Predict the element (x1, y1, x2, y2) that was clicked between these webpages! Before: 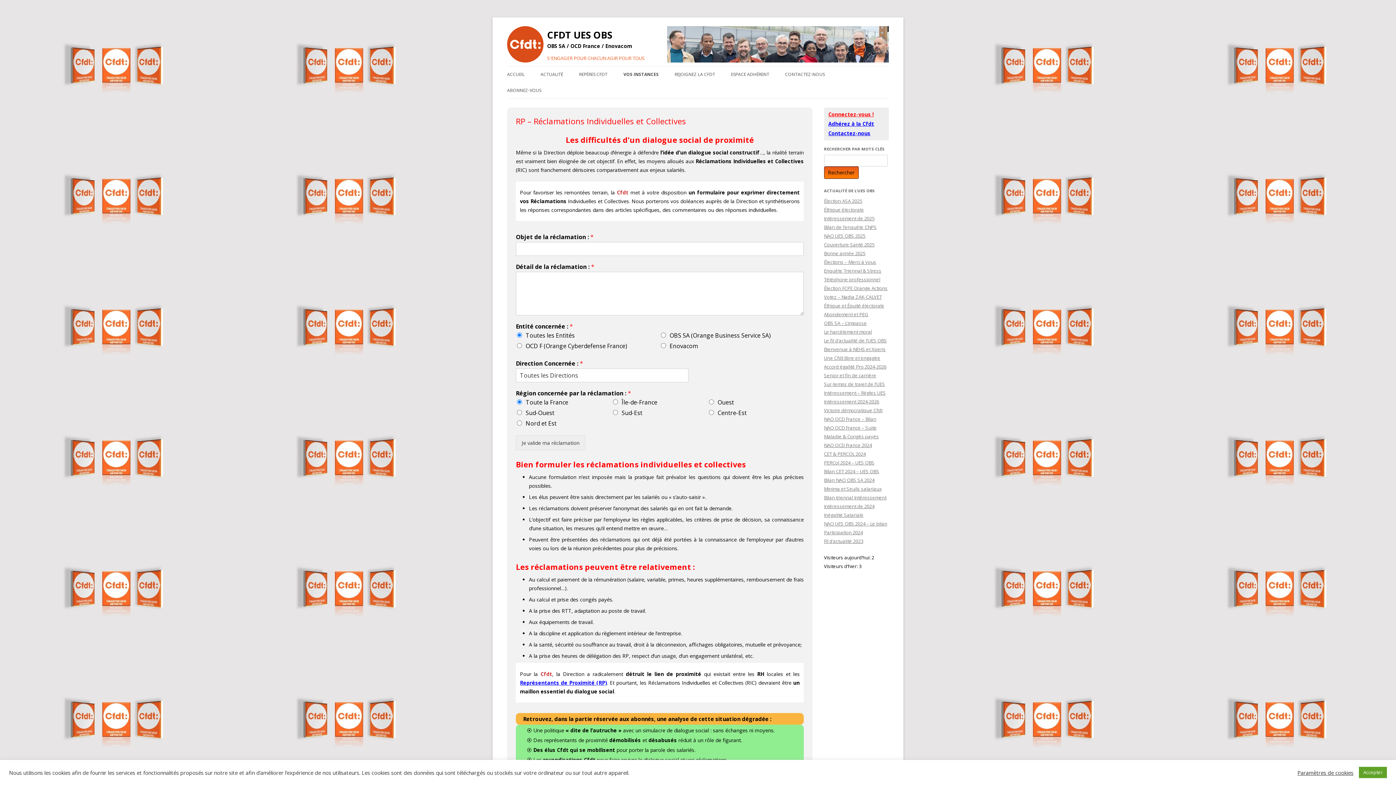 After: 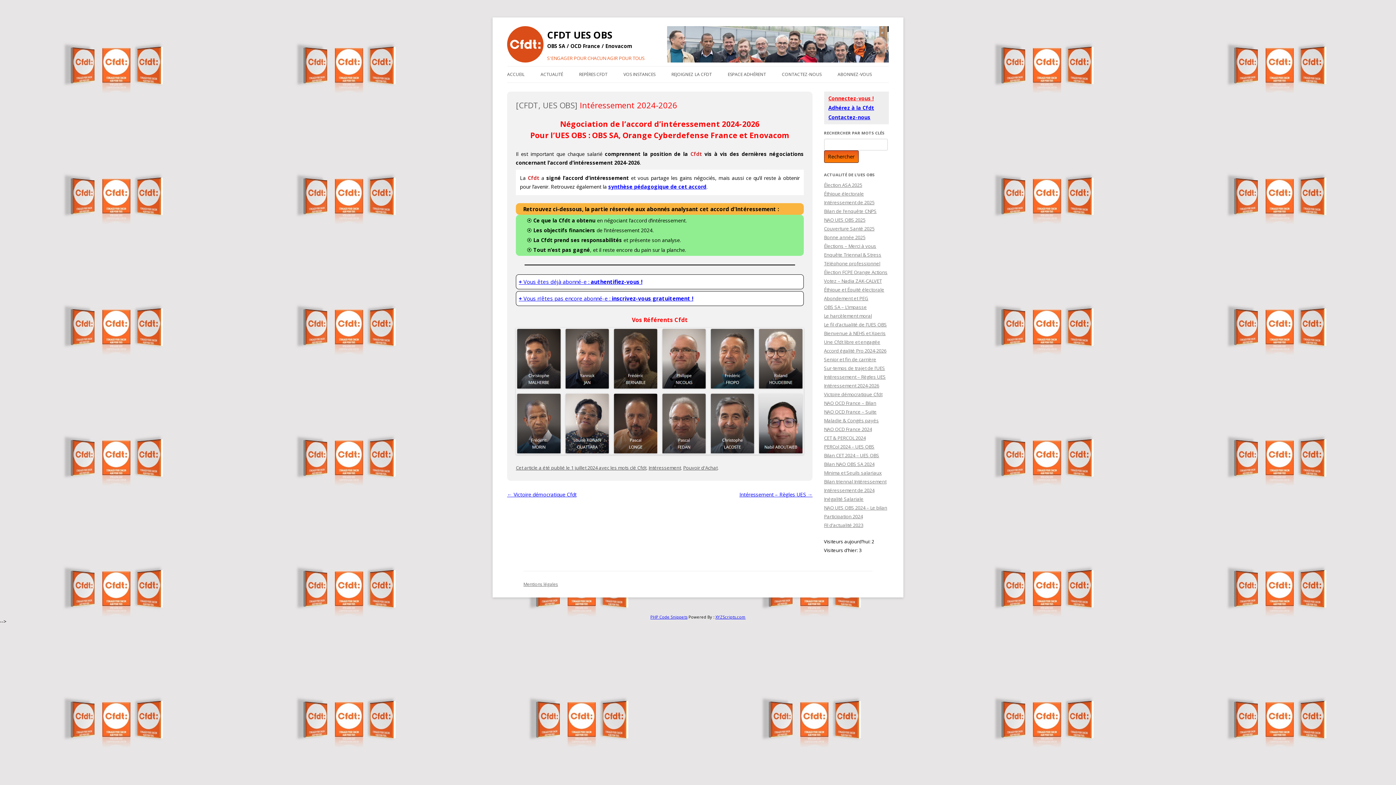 Action: bbox: (824, 398, 879, 405) label: Intéressement 2024-2026